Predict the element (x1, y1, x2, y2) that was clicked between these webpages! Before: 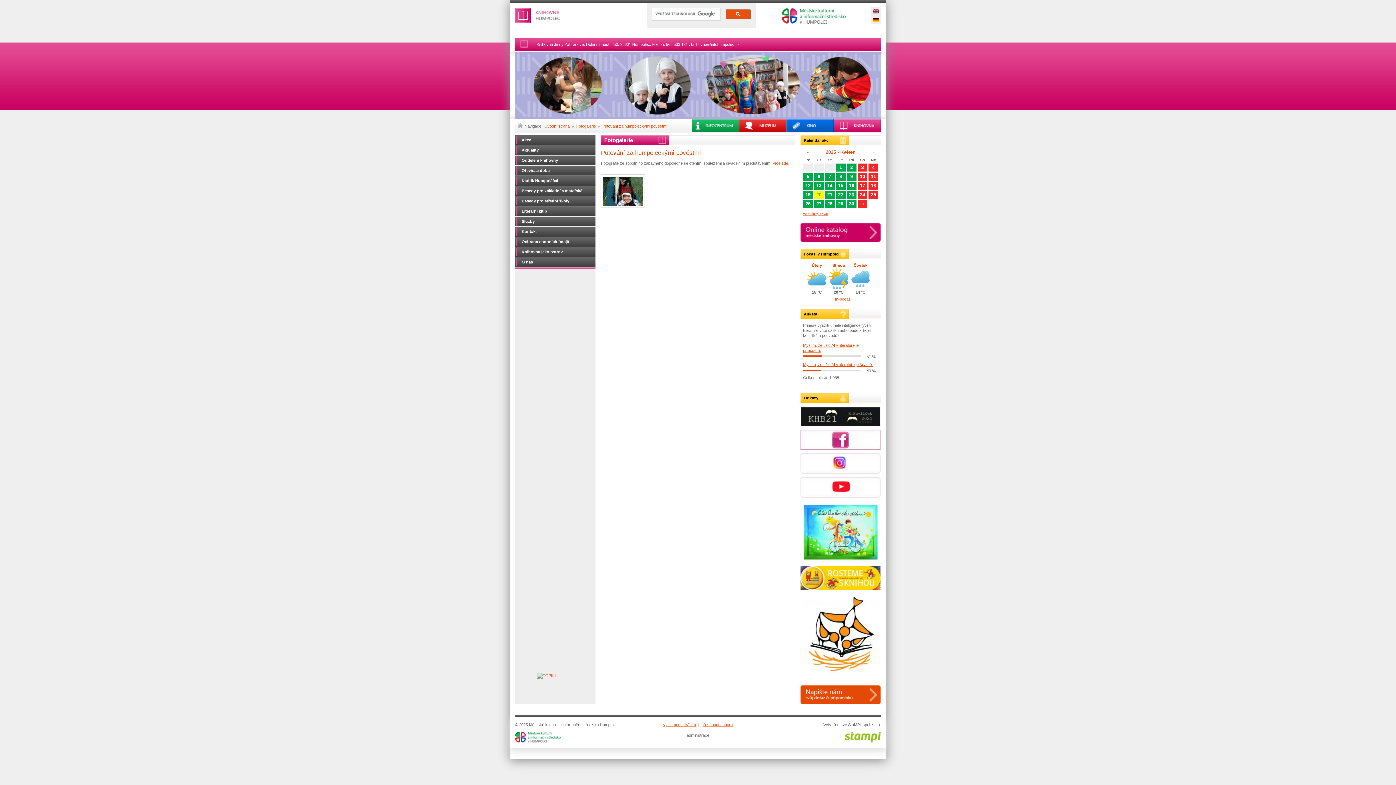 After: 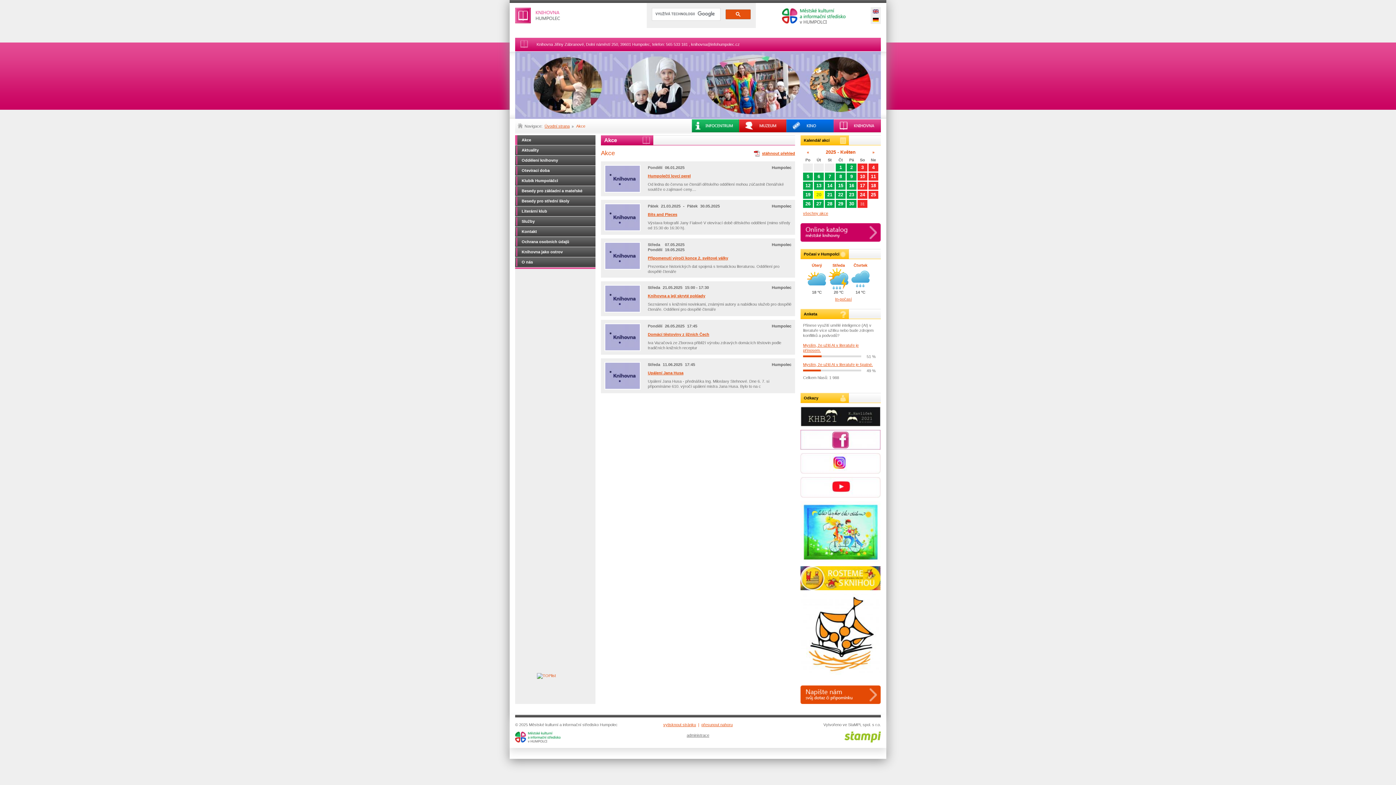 Action: label: Akce bbox: (515, 135, 595, 145)